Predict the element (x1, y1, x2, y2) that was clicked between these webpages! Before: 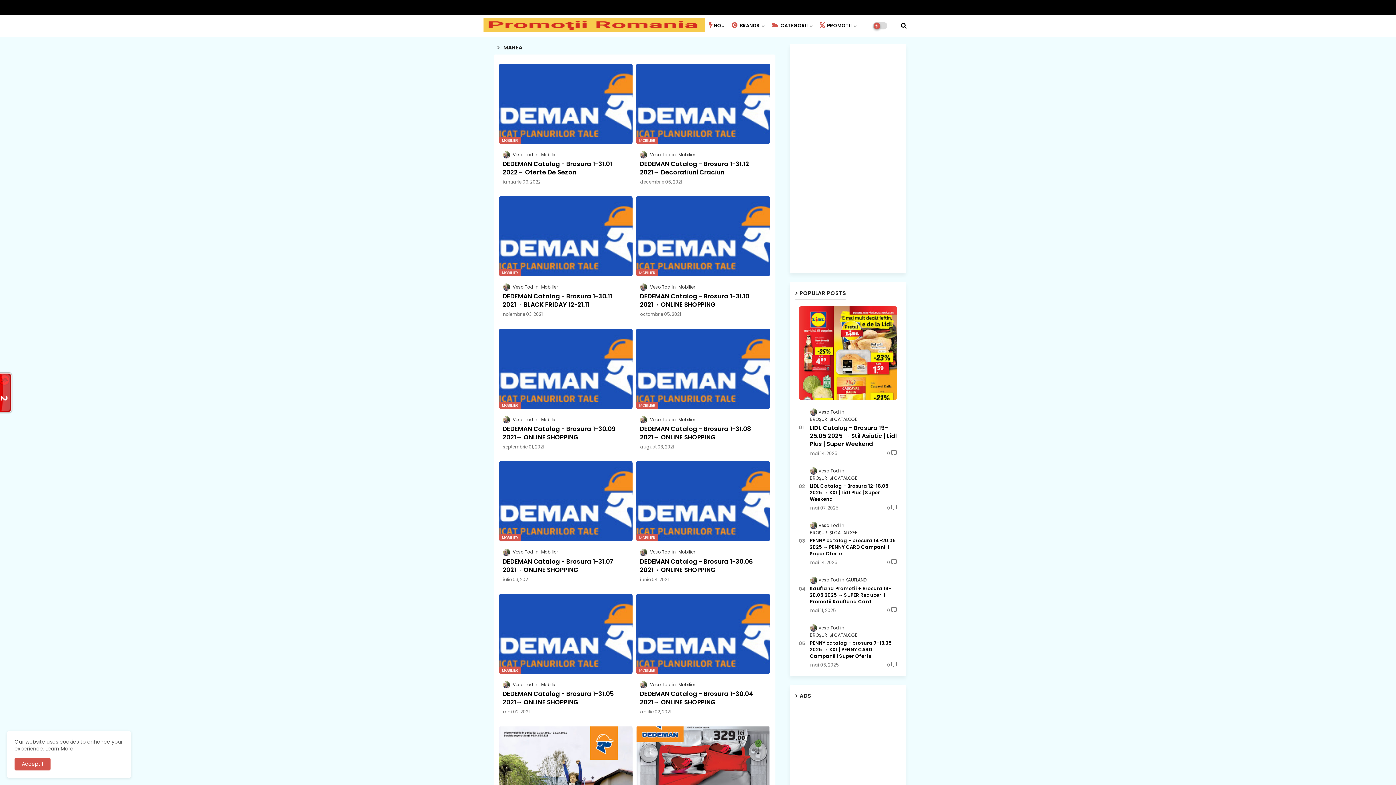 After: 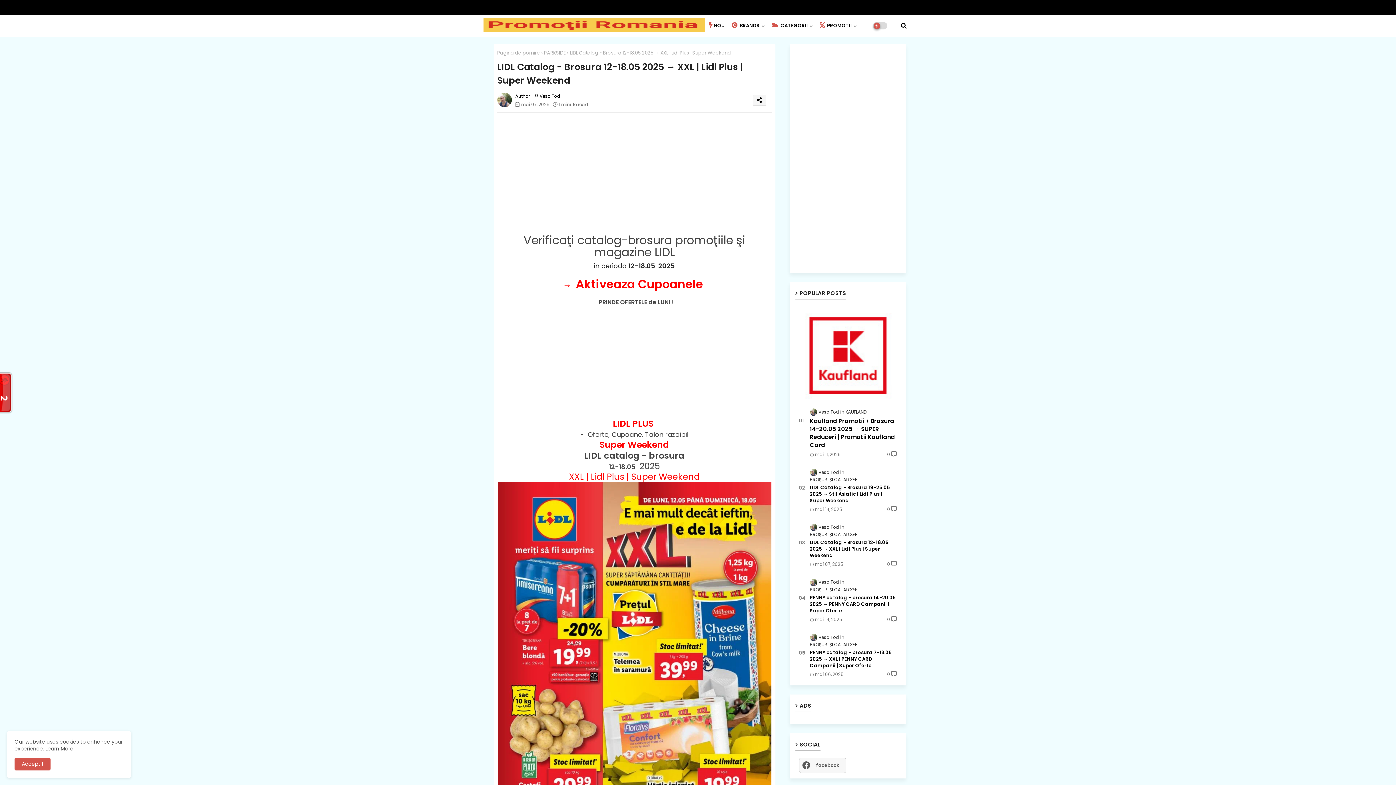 Action: label: LIDL Catalog - Brosura 12-18.05 2025 → XXL | Lidl Plus | Super Weekend bbox: (810, 483, 897, 503)